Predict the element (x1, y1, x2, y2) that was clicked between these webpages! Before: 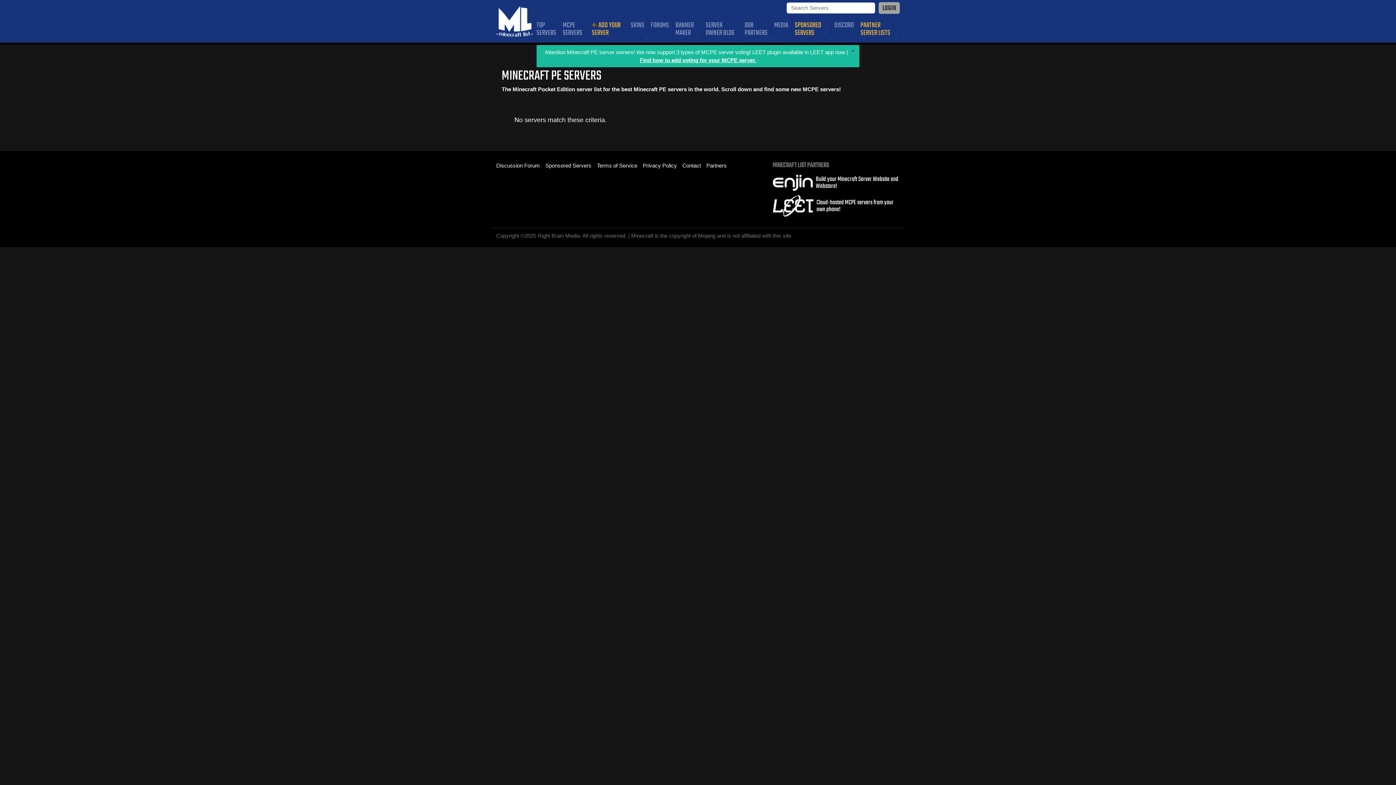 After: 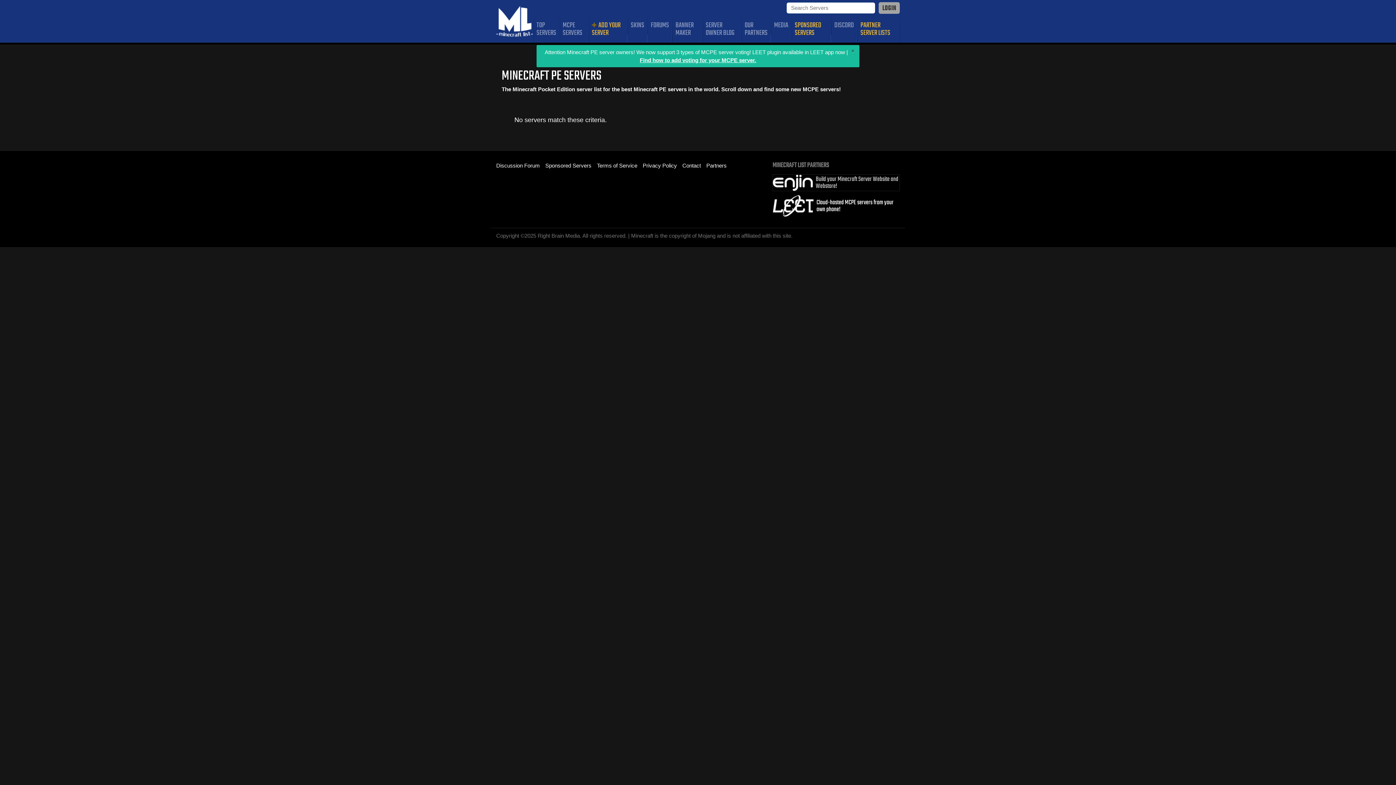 Action: bbox: (772, 174, 900, 191) label: Build your Minecraft Server Website and Webstore!